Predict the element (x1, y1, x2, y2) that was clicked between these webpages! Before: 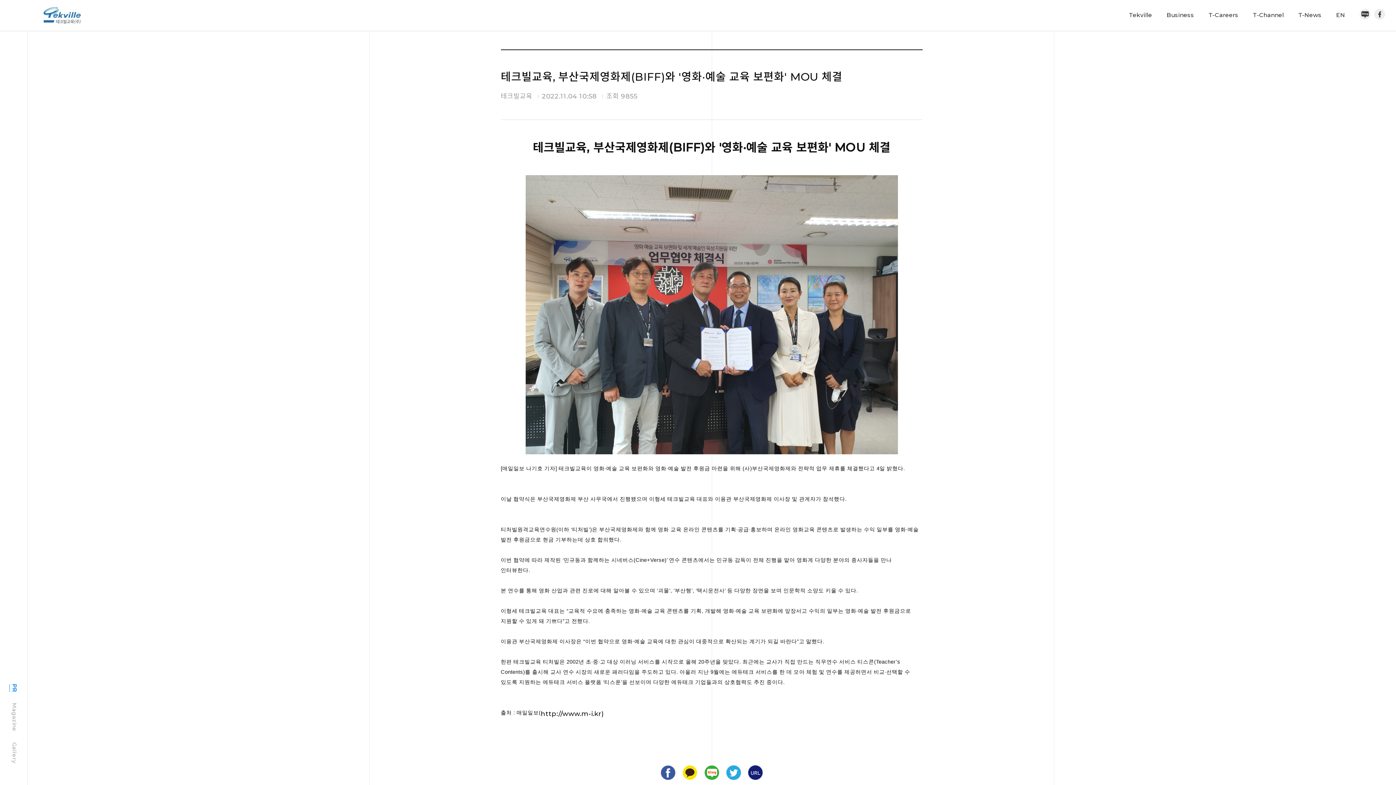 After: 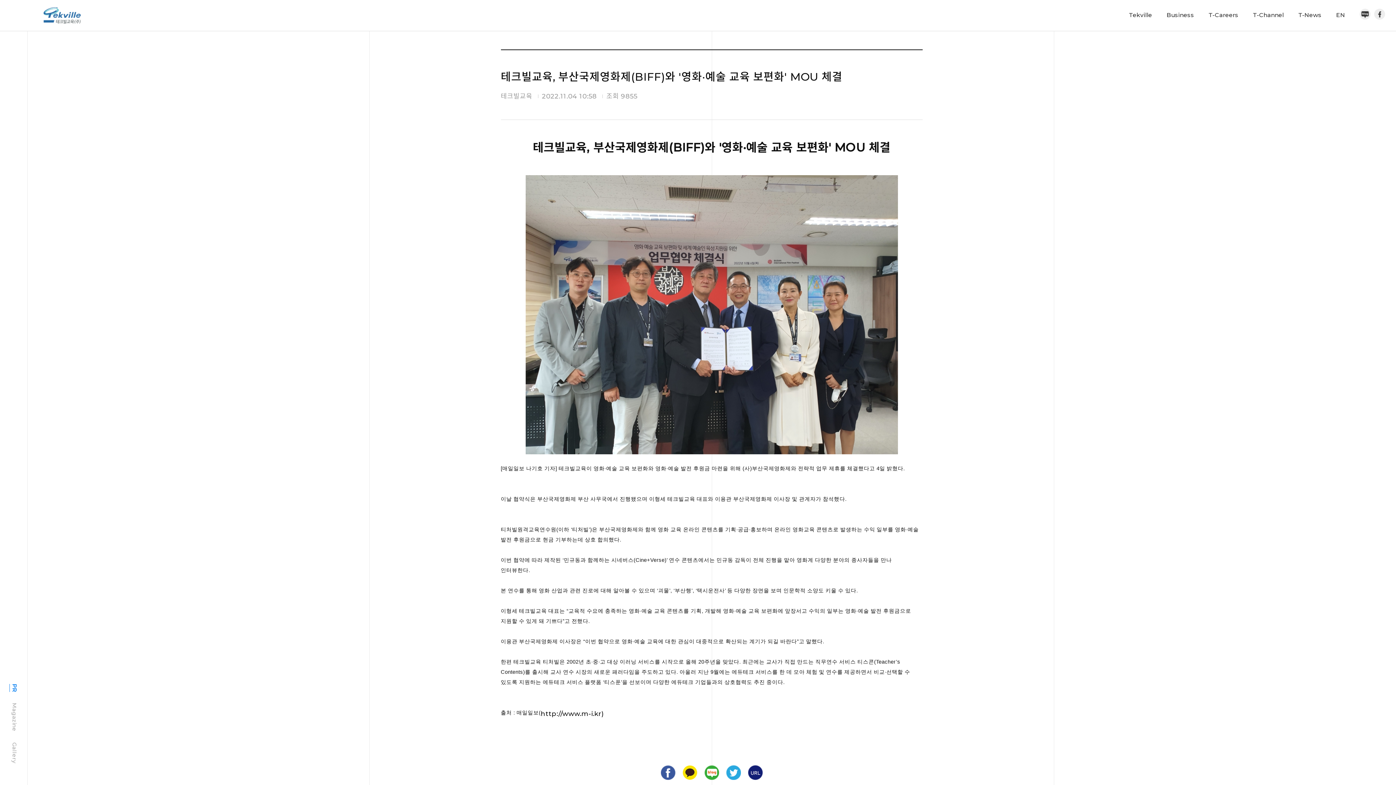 Action: bbox: (540, 710, 601, 718) label: http://www.m-i.kr